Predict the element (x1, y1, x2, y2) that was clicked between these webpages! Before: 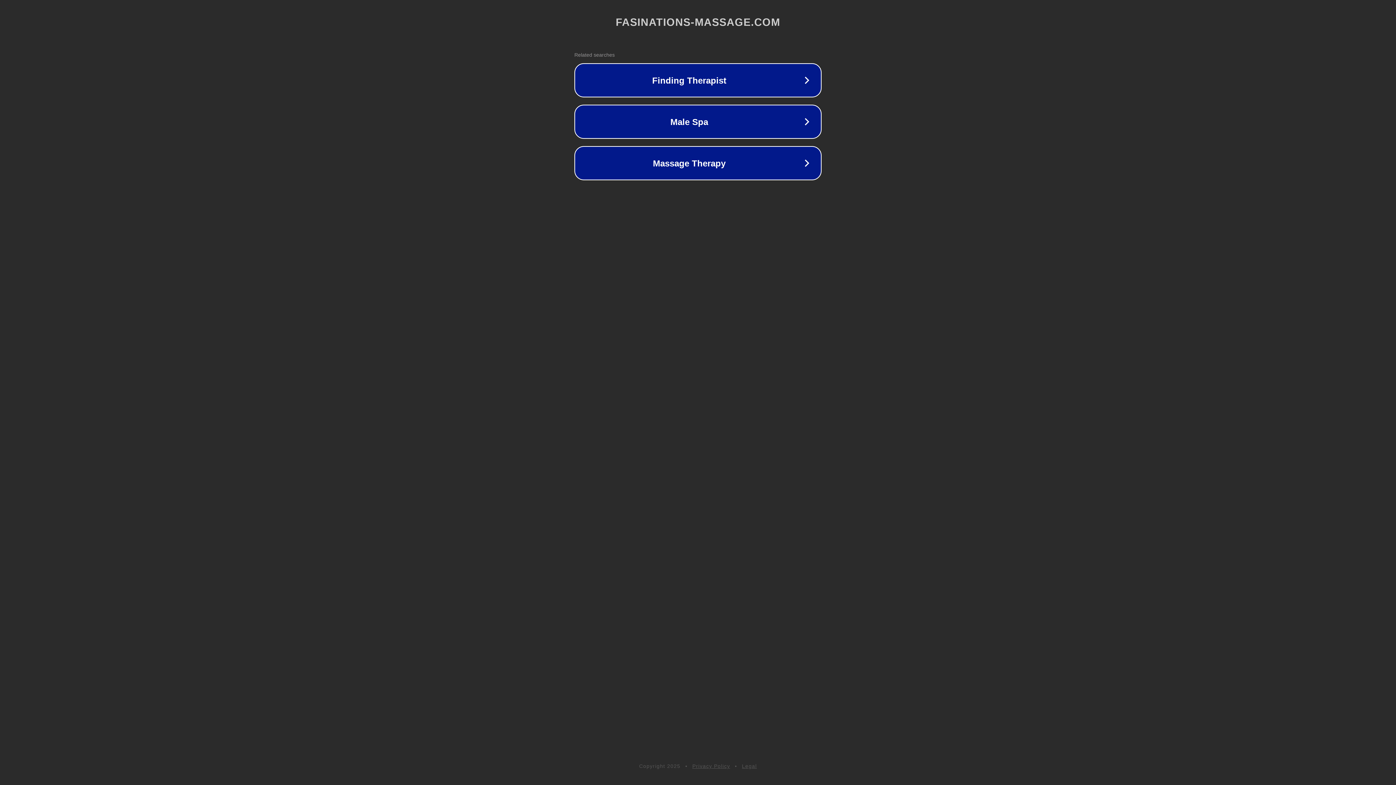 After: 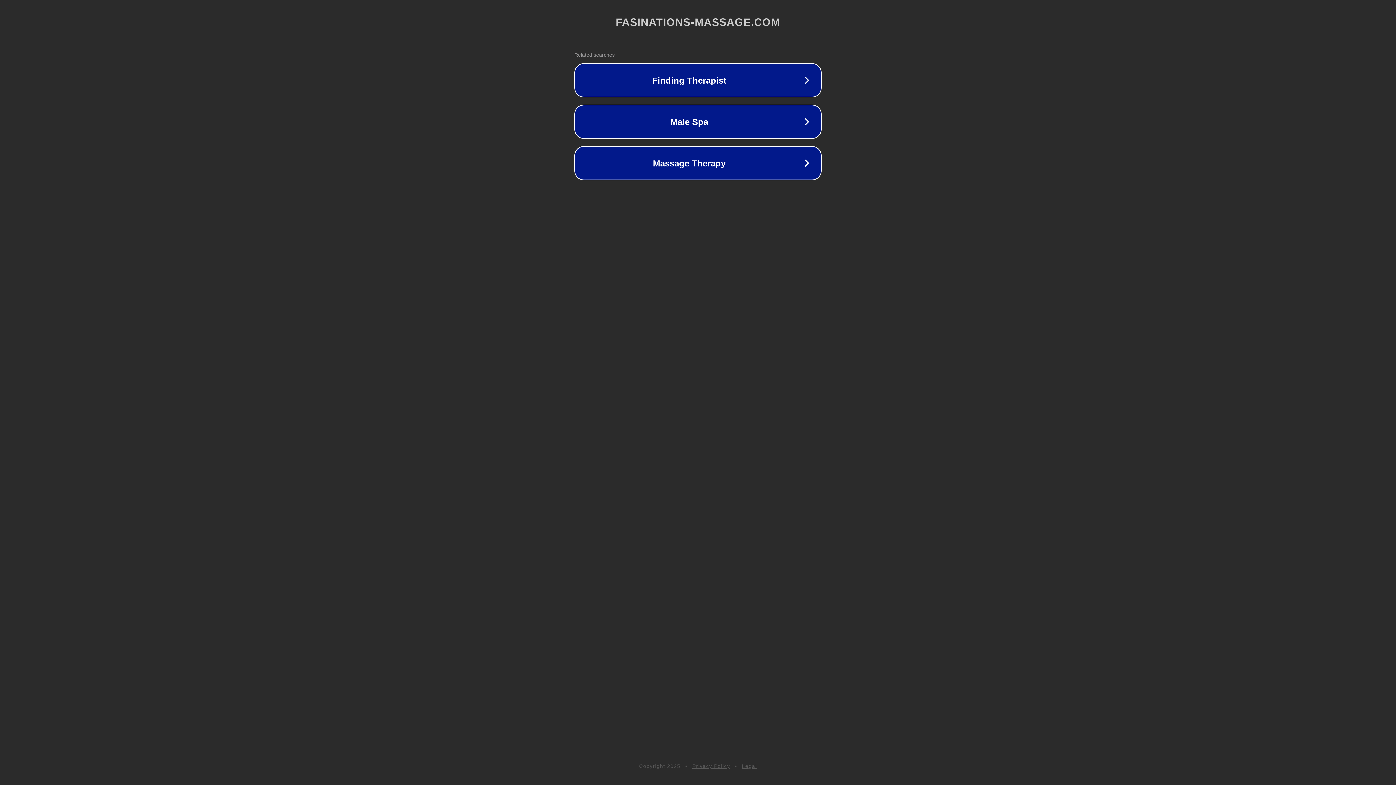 Action: label: Privacy Policy bbox: (692, 763, 730, 769)